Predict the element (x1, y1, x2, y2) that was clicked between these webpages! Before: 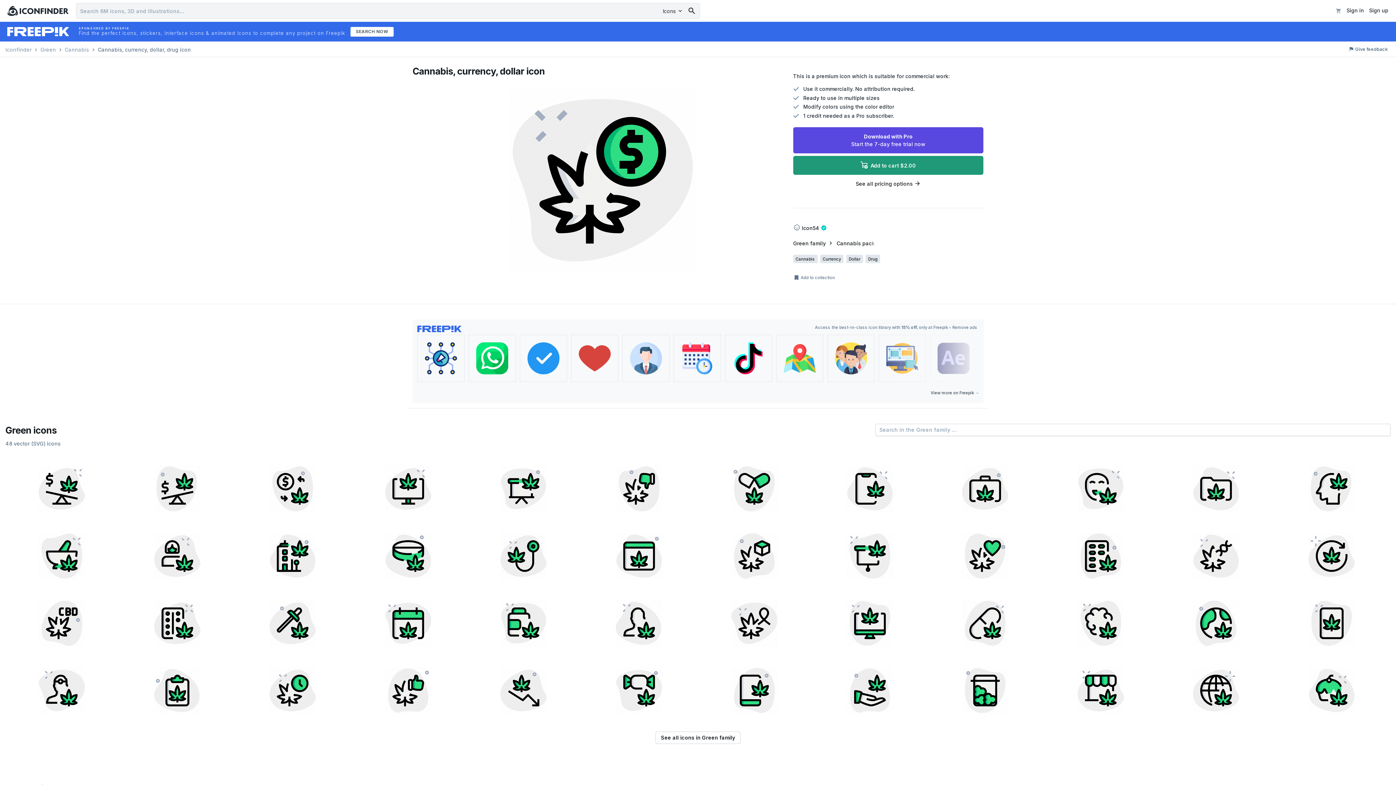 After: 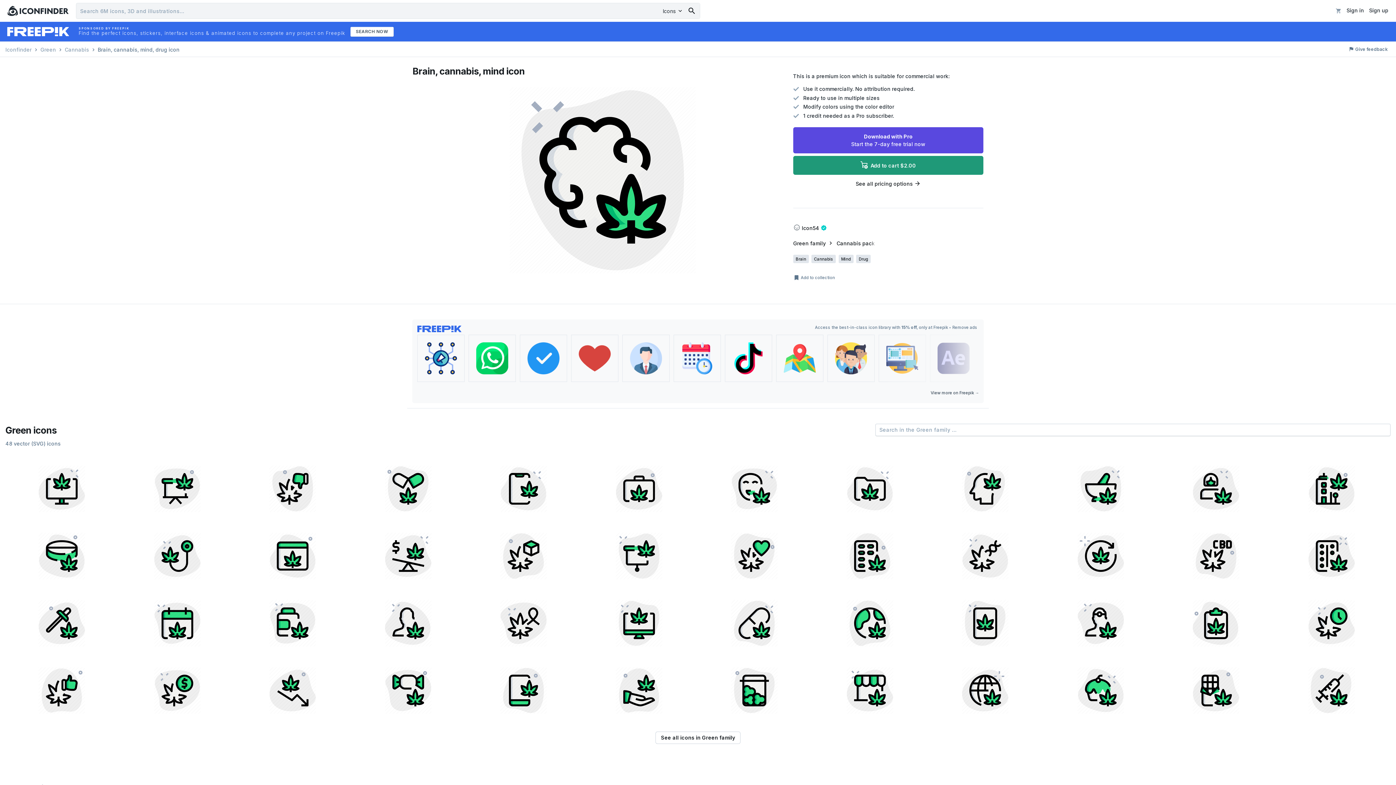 Action: bbox: (1044, 589, 1157, 654)